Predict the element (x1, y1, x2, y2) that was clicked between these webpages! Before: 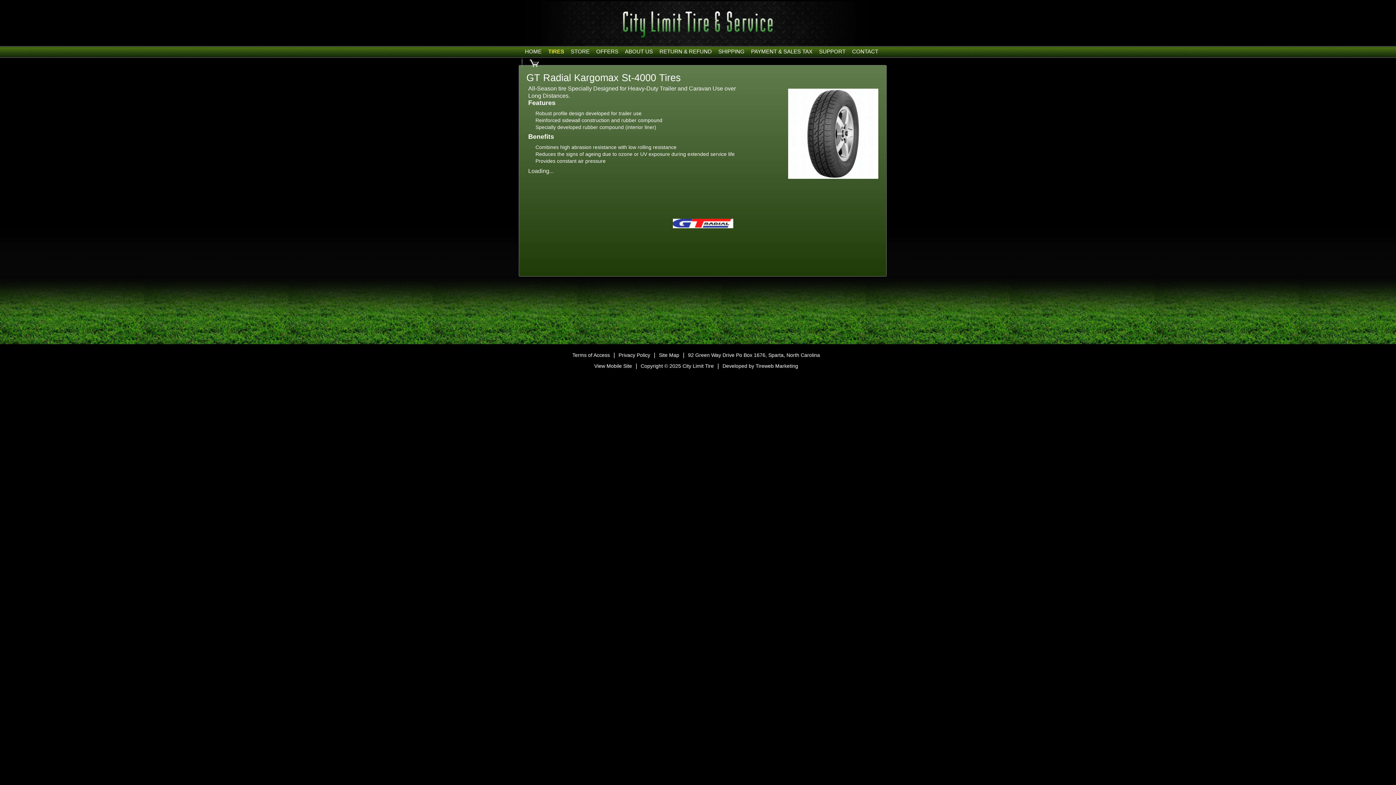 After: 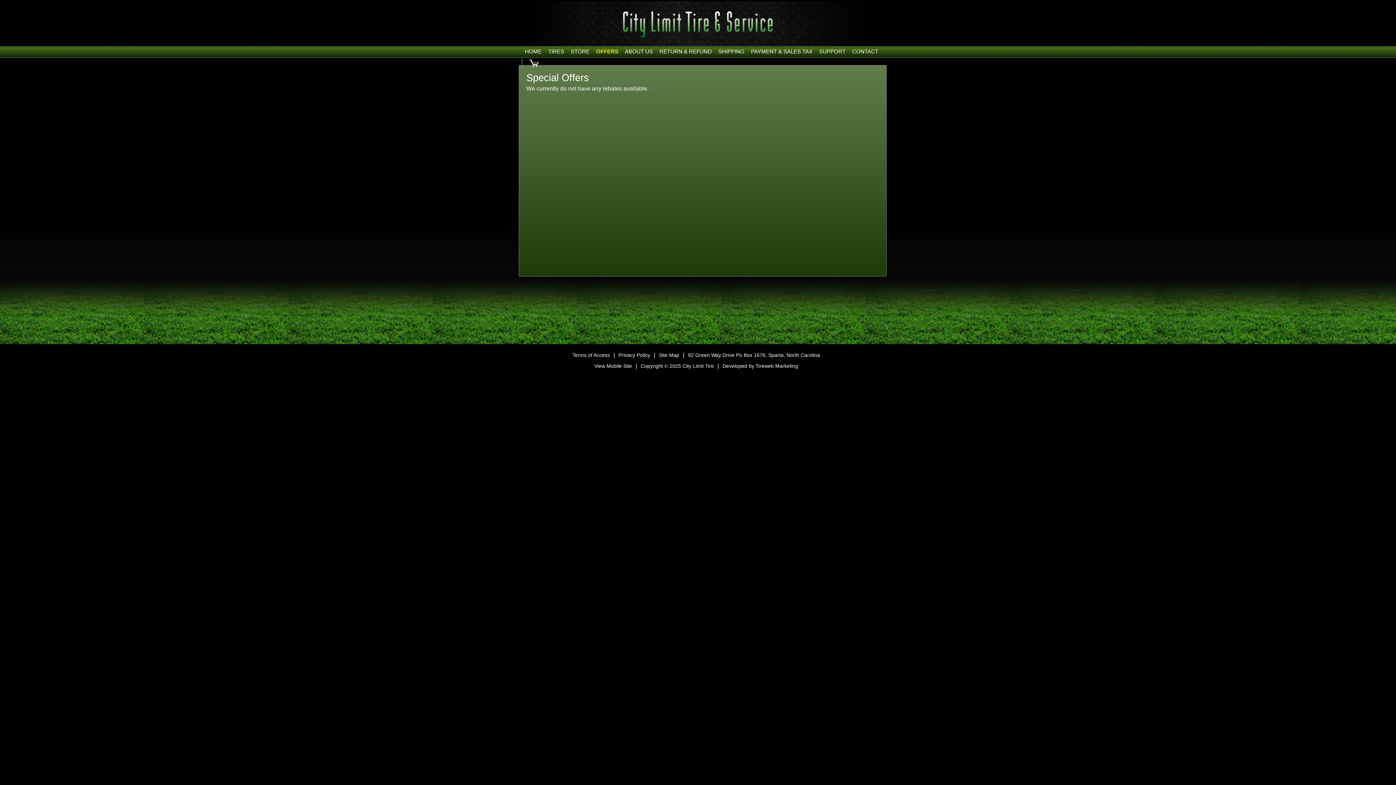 Action: bbox: (593, 46, 621, 57) label: OFFERS